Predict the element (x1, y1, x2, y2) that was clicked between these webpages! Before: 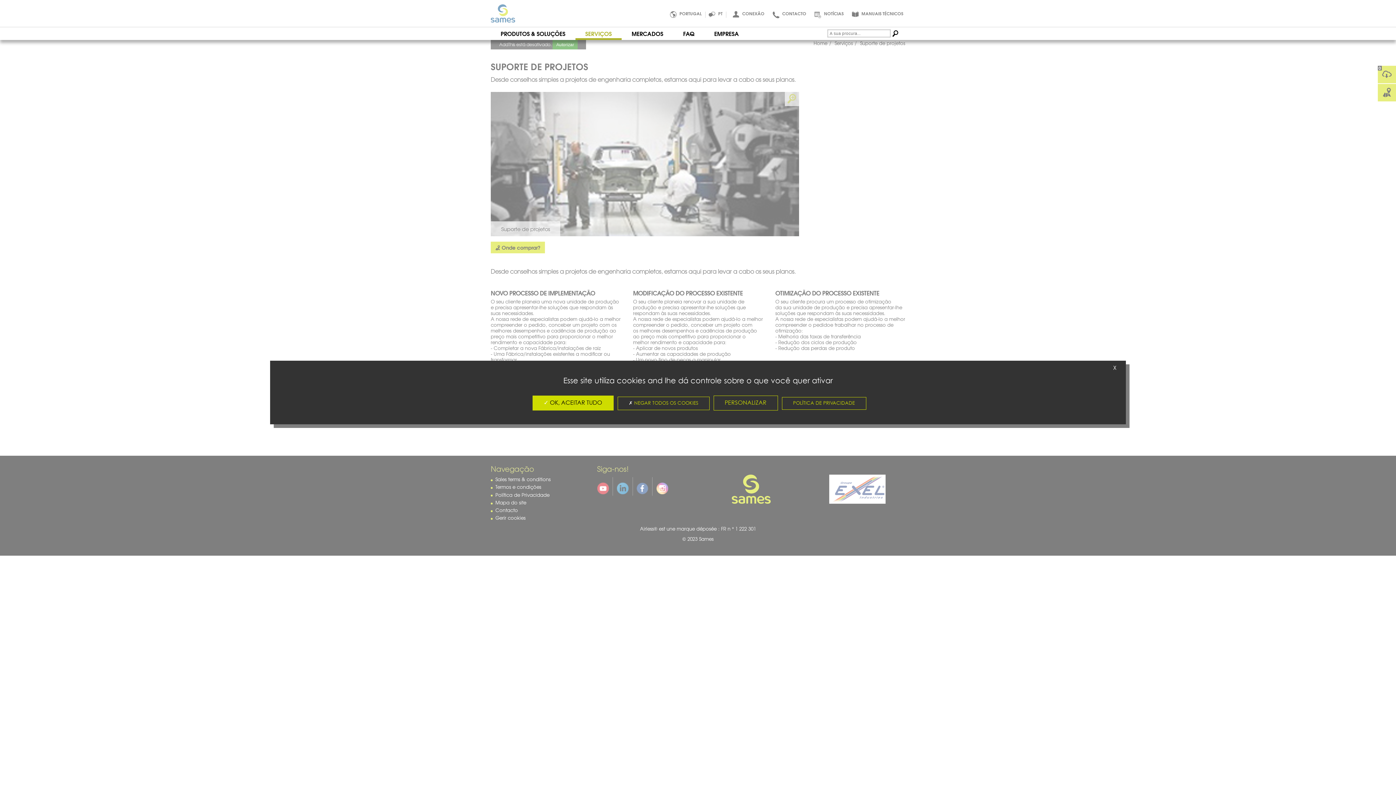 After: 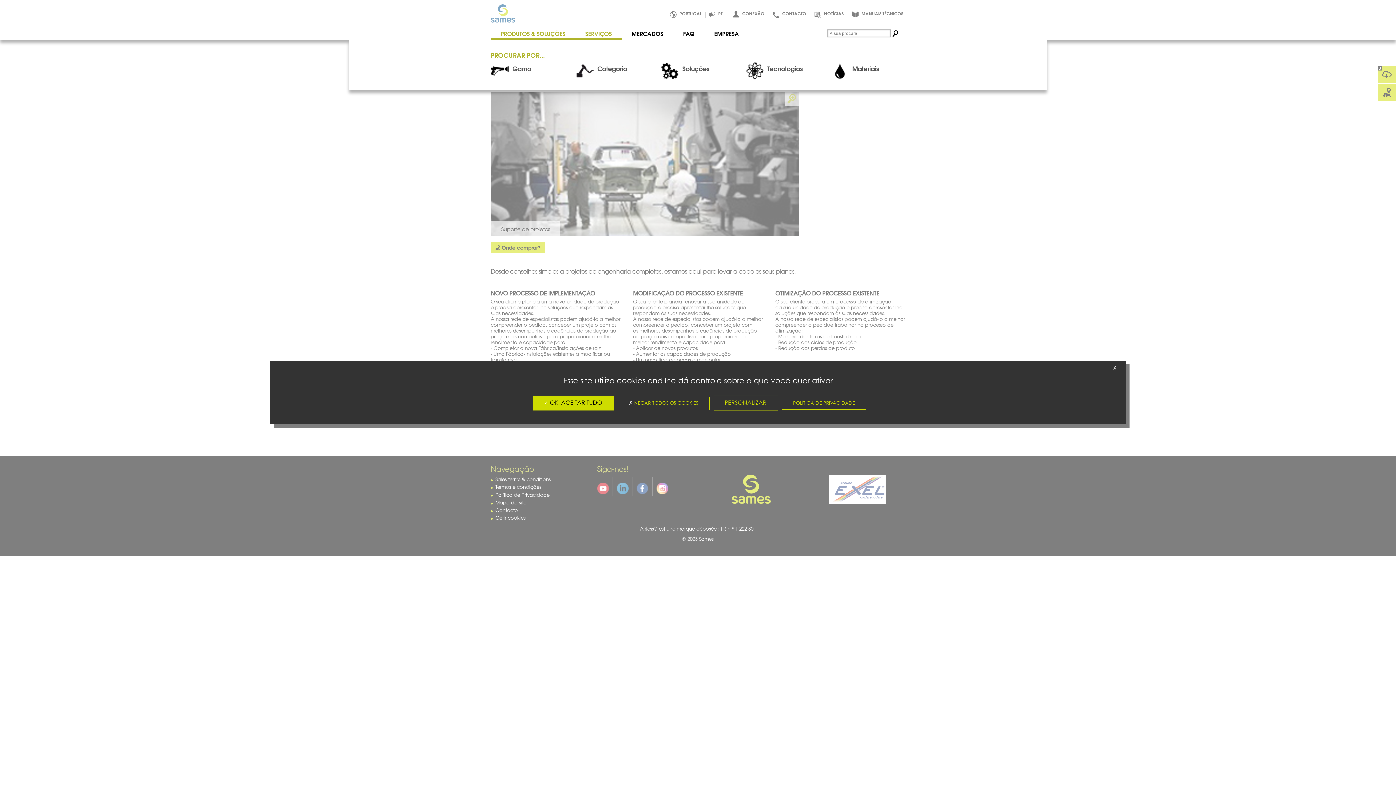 Action: label: PRODUTOS & SOLUÇÕES bbox: (490, 27, 575, 40)